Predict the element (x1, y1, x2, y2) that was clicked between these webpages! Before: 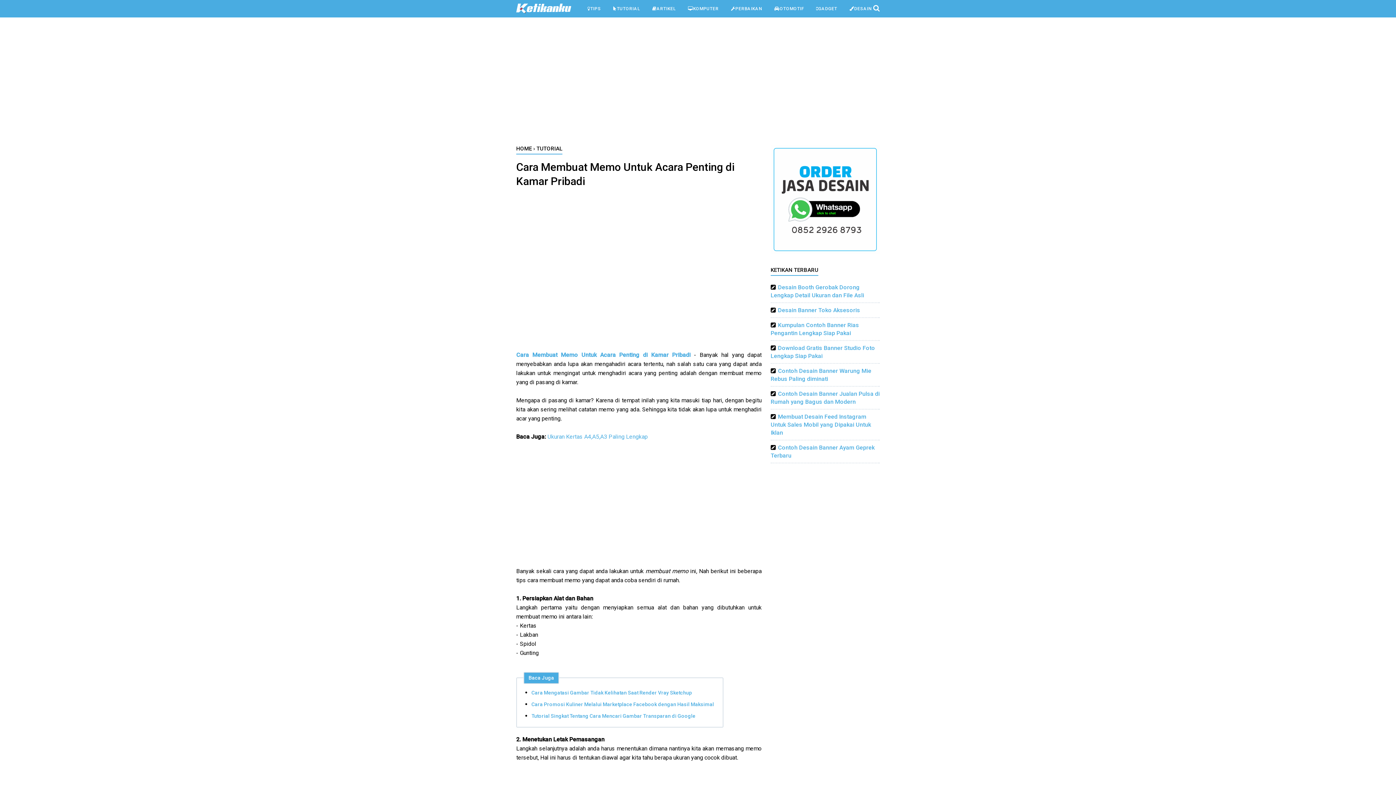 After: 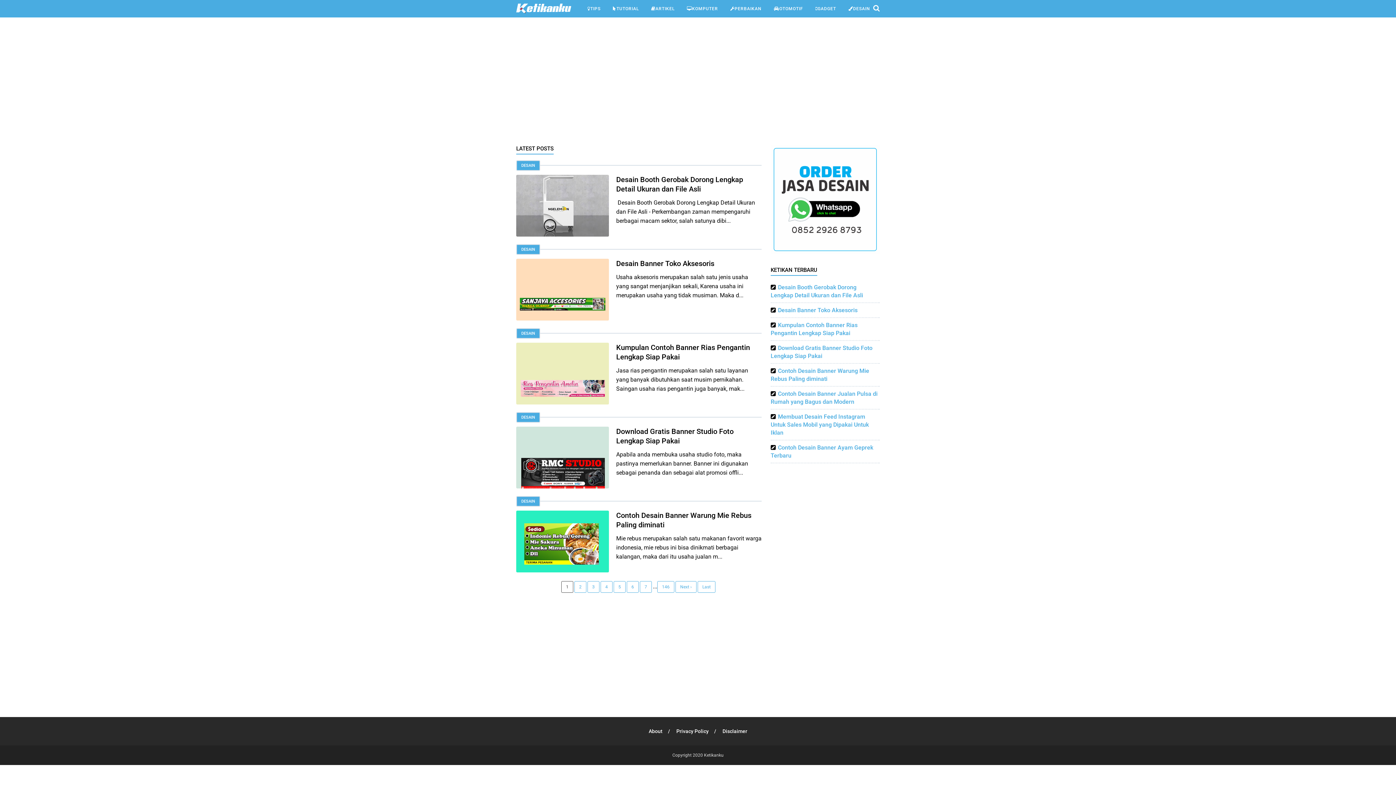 Action: bbox: (516, 145, 532, 152) label: HOME